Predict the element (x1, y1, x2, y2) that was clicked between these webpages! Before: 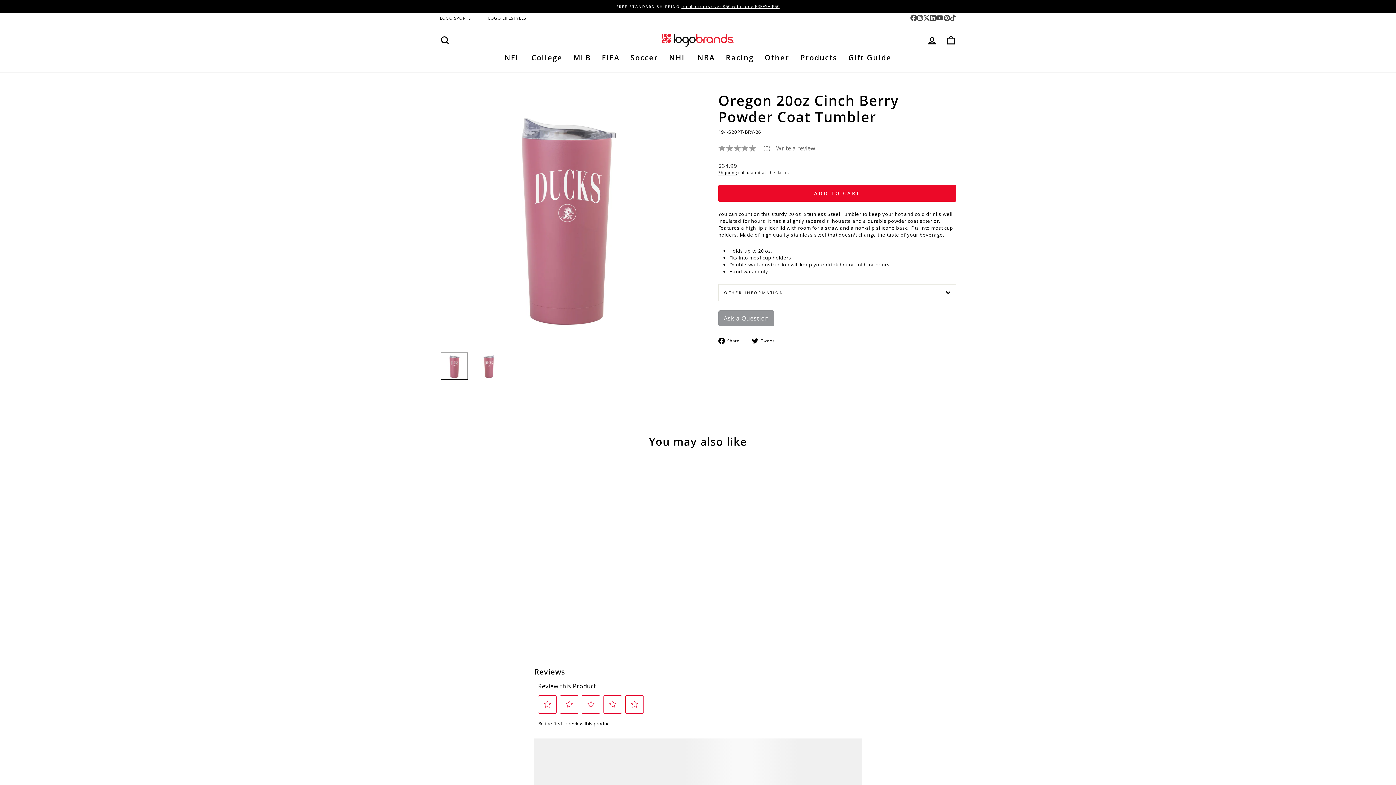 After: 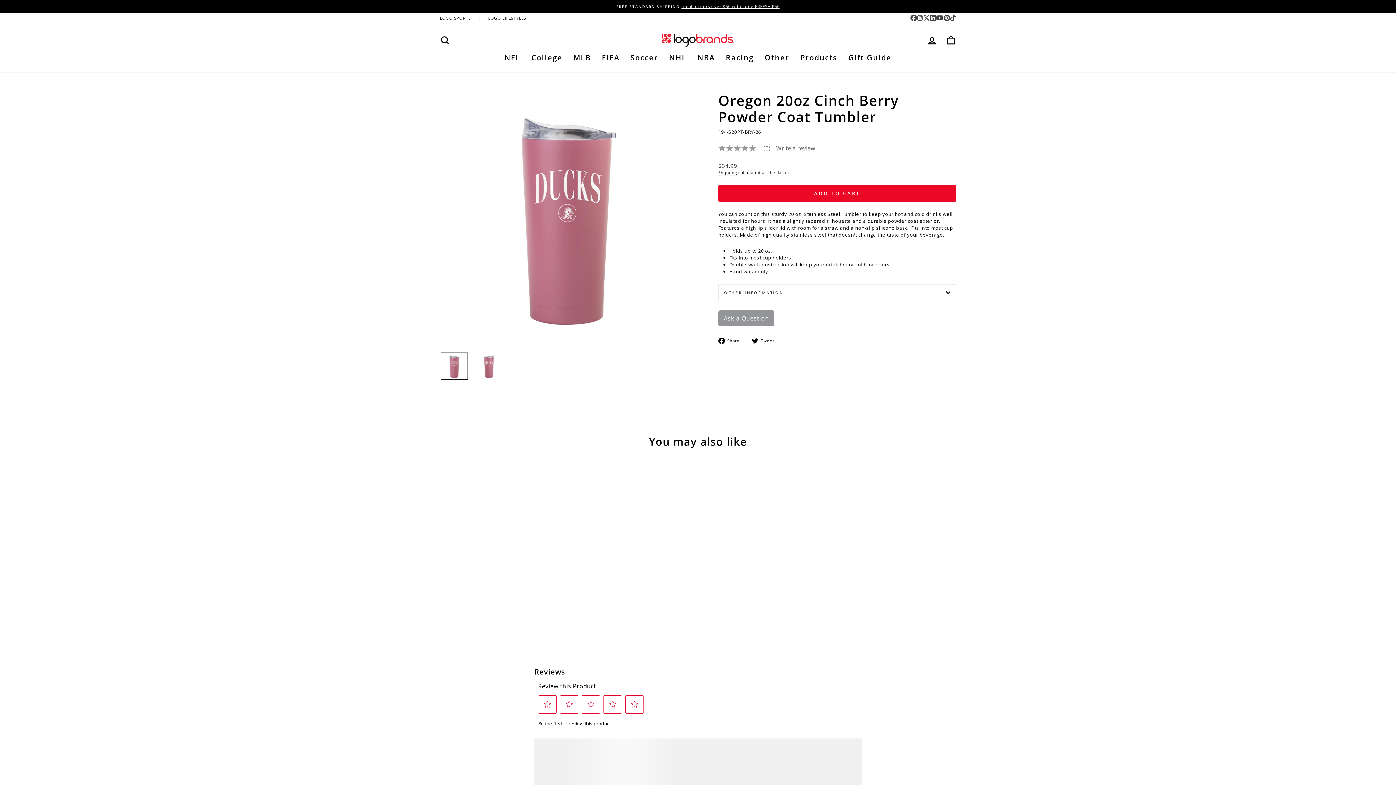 Action: label: Ask a Question bbox: (718, 310, 774, 326)